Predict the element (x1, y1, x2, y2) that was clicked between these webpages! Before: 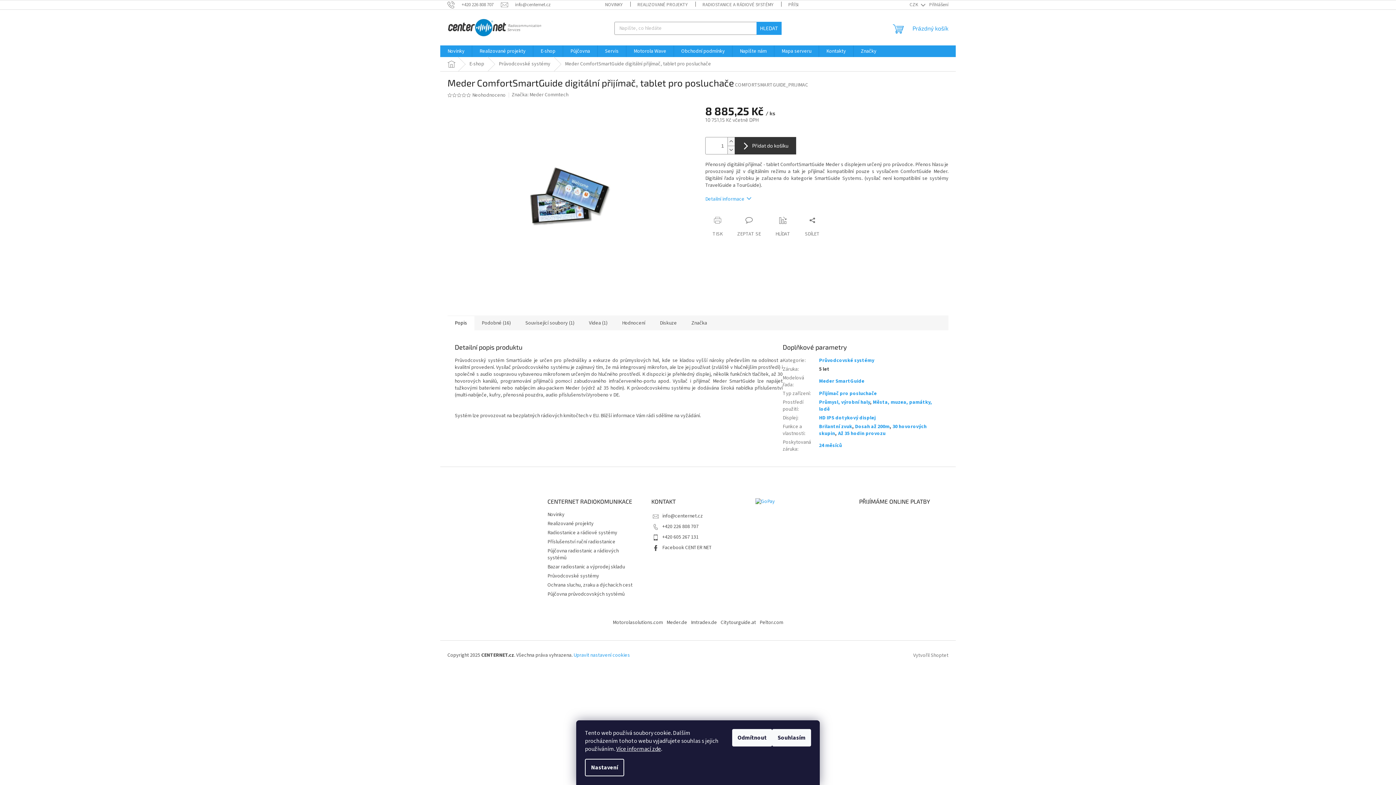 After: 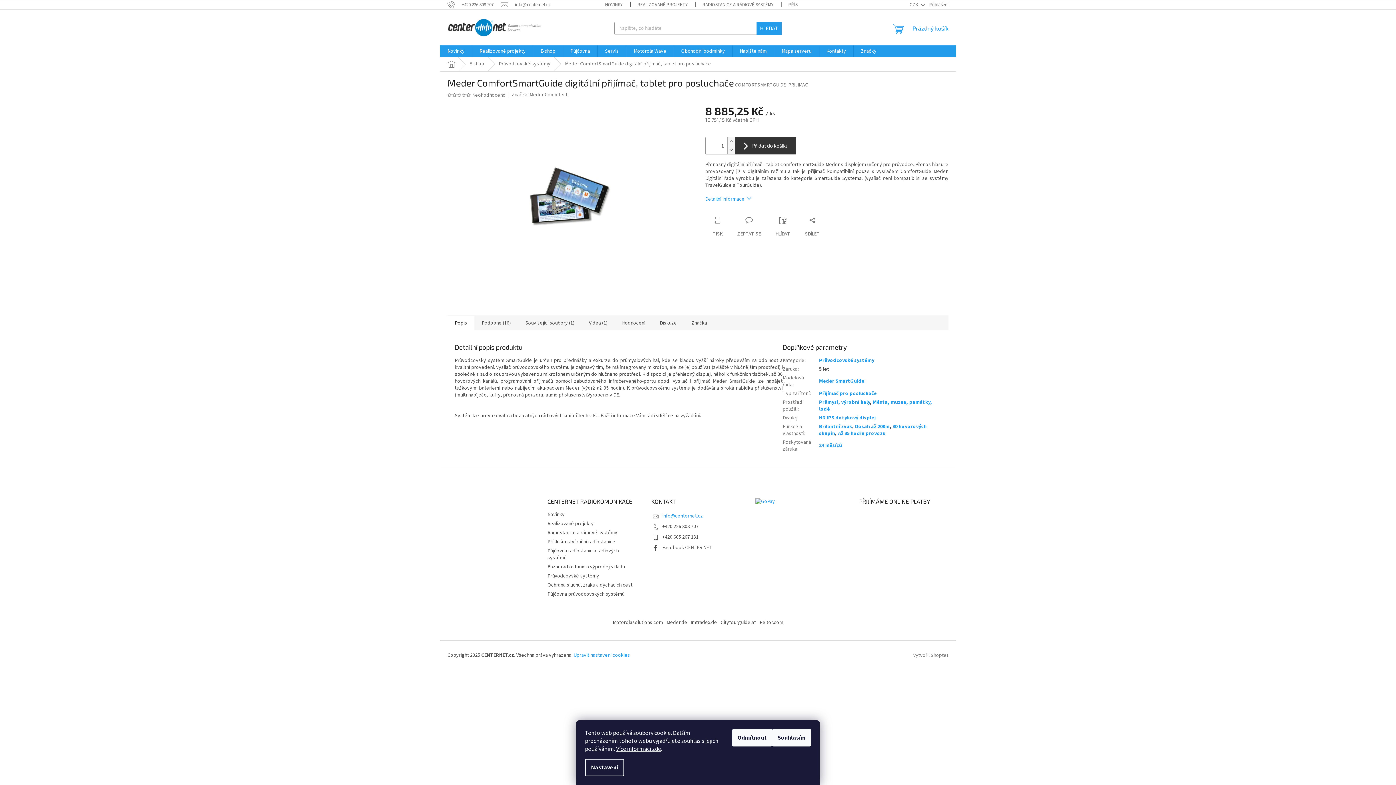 Action: bbox: (662, 512, 703, 520) label: info@centernet.cz